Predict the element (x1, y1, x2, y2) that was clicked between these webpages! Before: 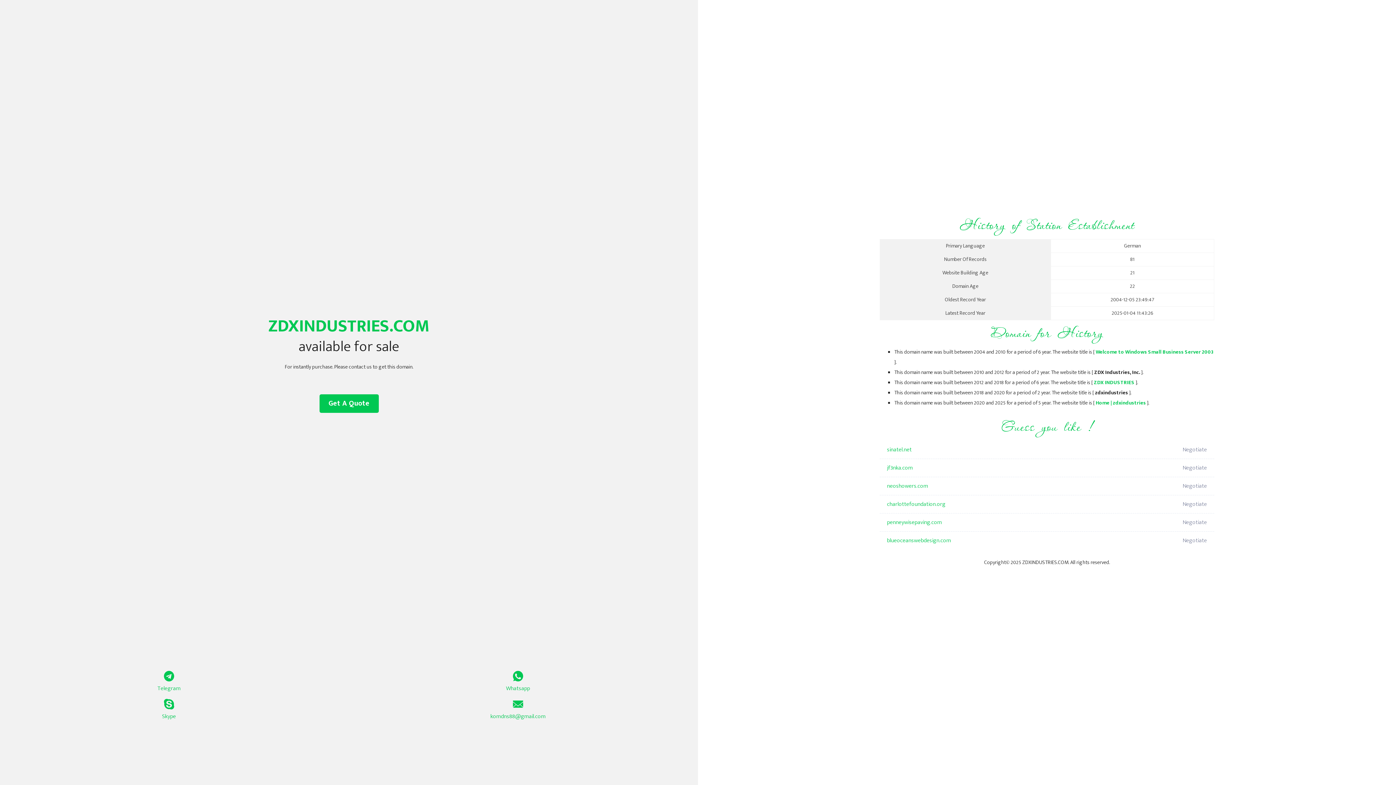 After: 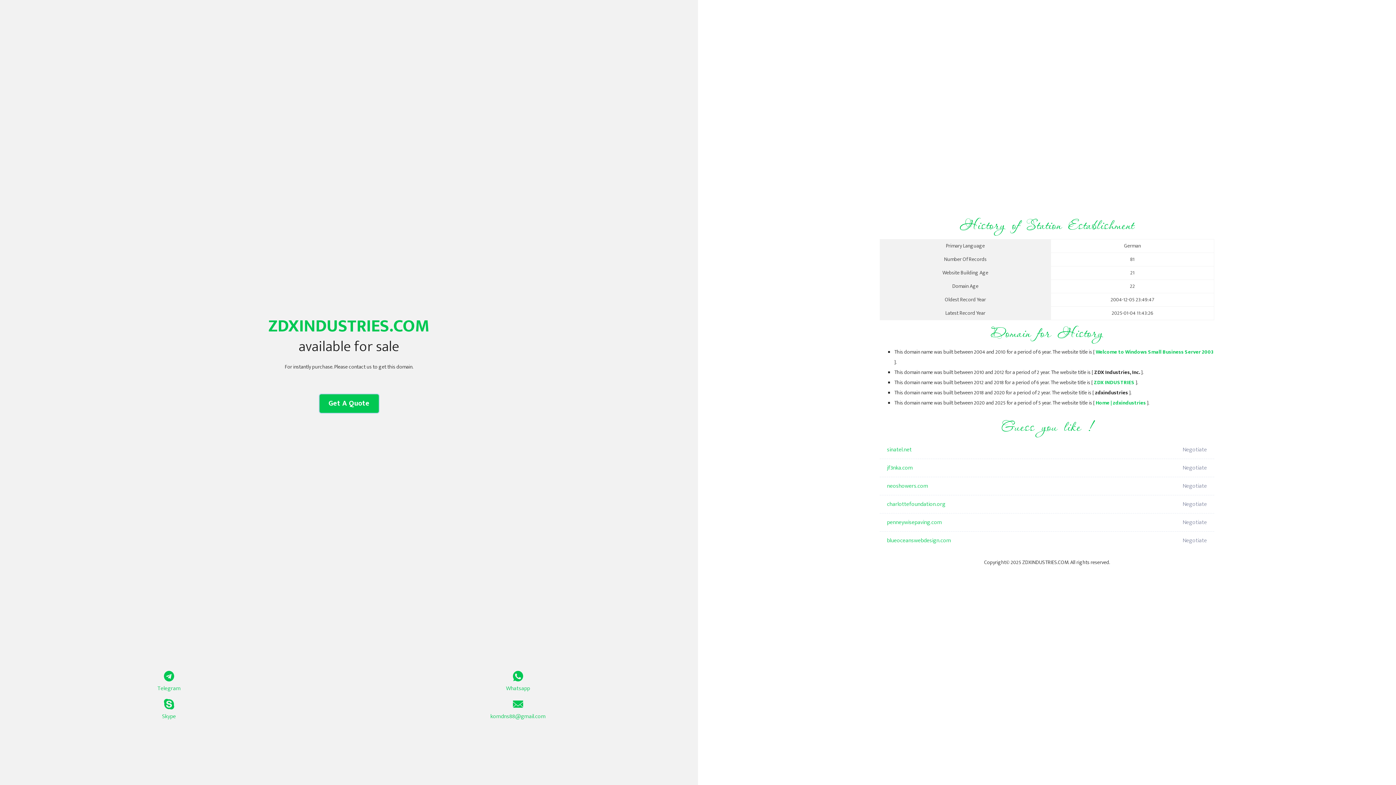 Action: bbox: (319, 394, 378, 413) label: Get A Quote